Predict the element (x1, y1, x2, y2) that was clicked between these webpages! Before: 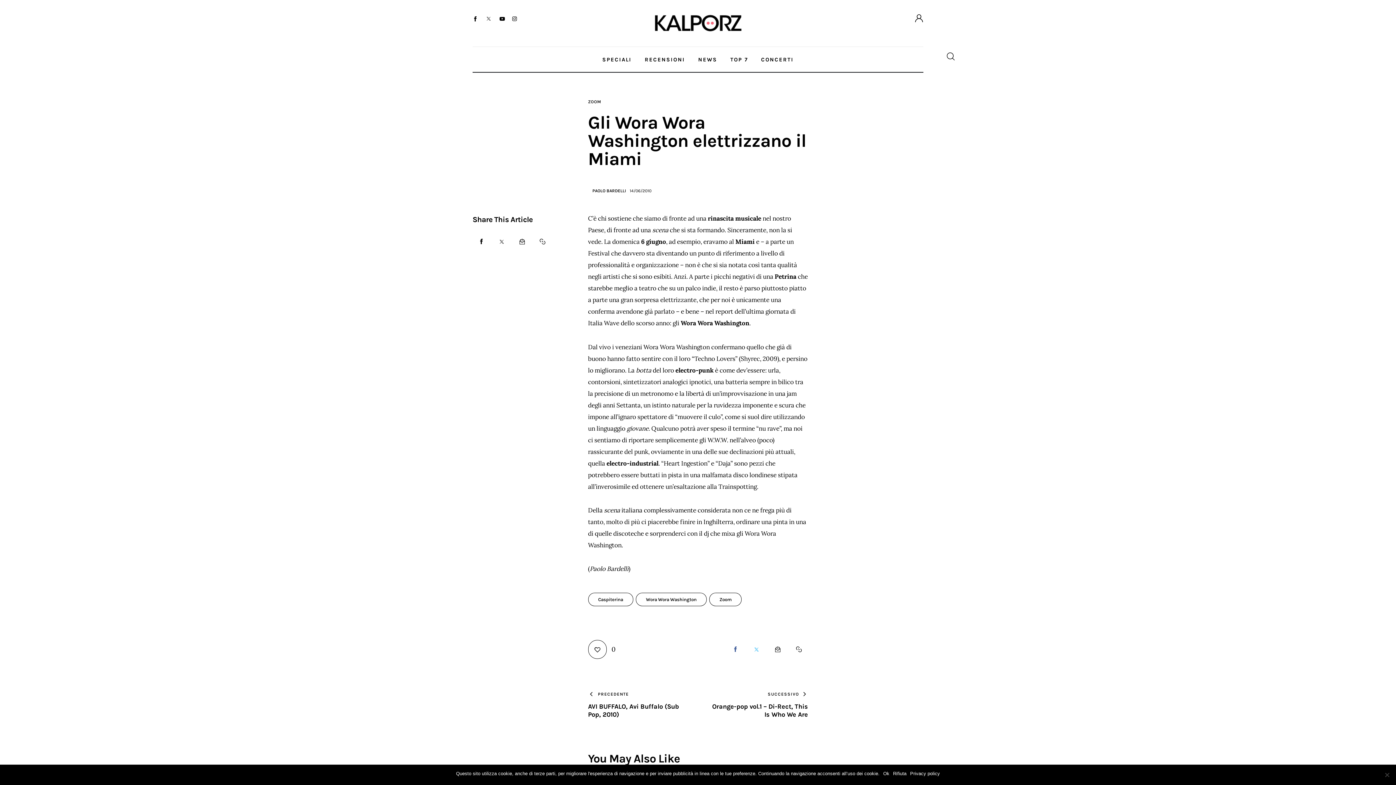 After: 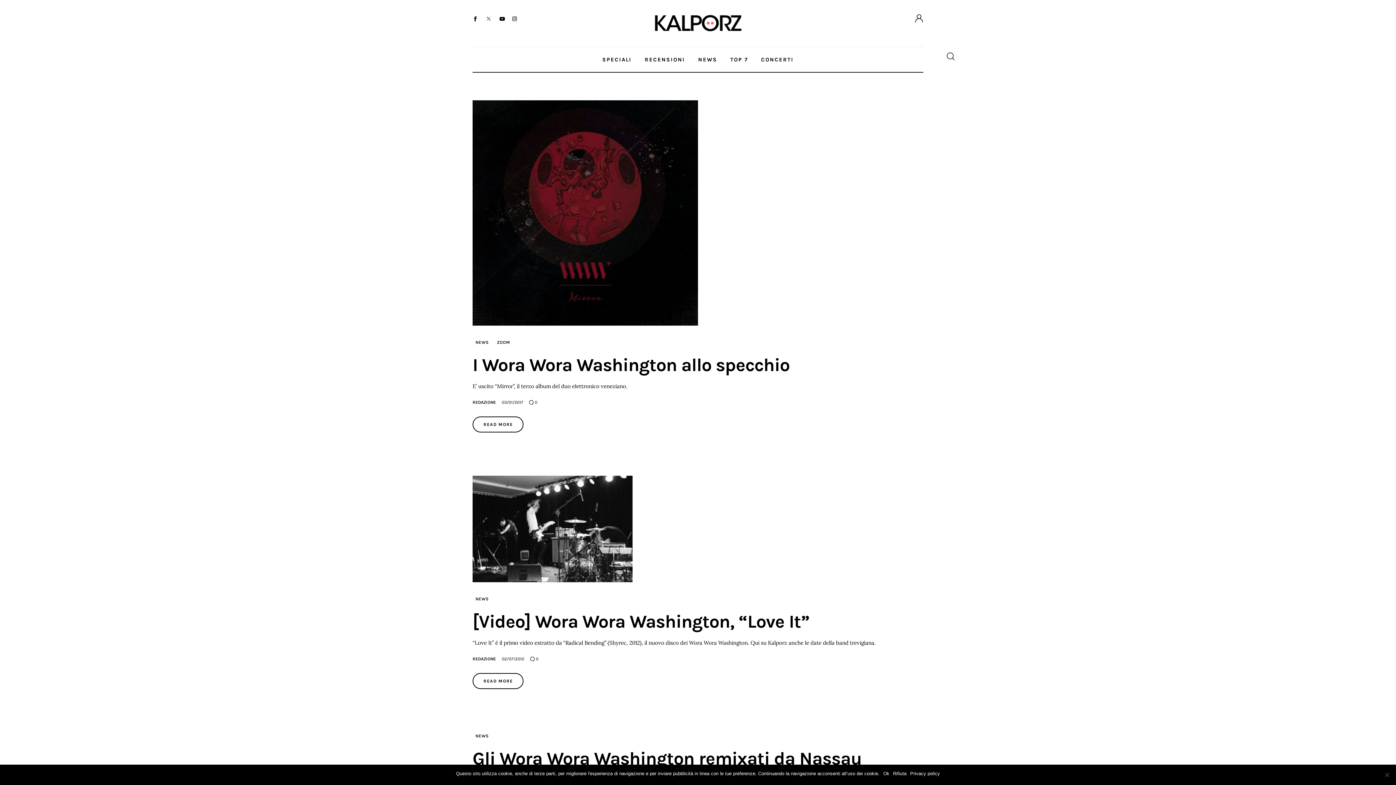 Action: bbox: (635, 593, 706, 606) label: Wora Wora Washington